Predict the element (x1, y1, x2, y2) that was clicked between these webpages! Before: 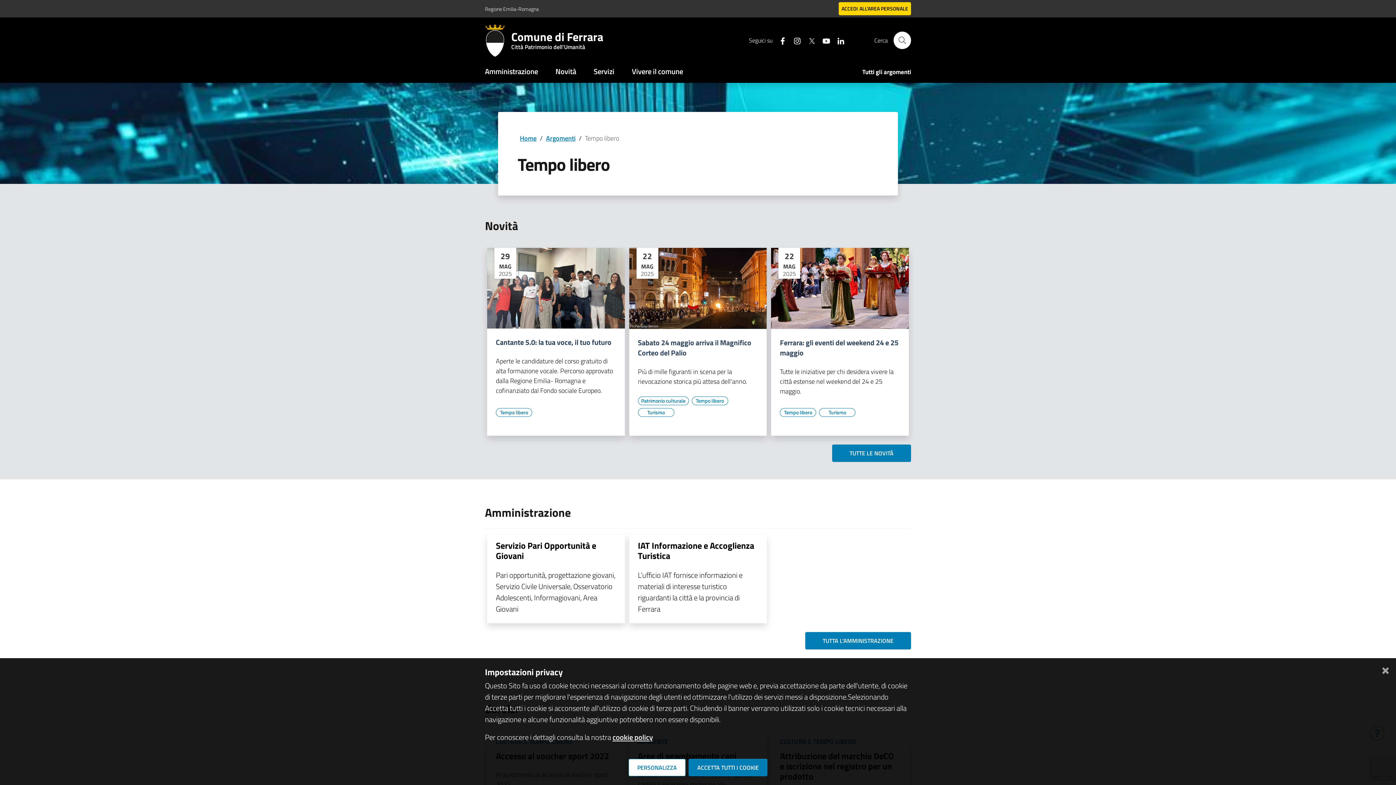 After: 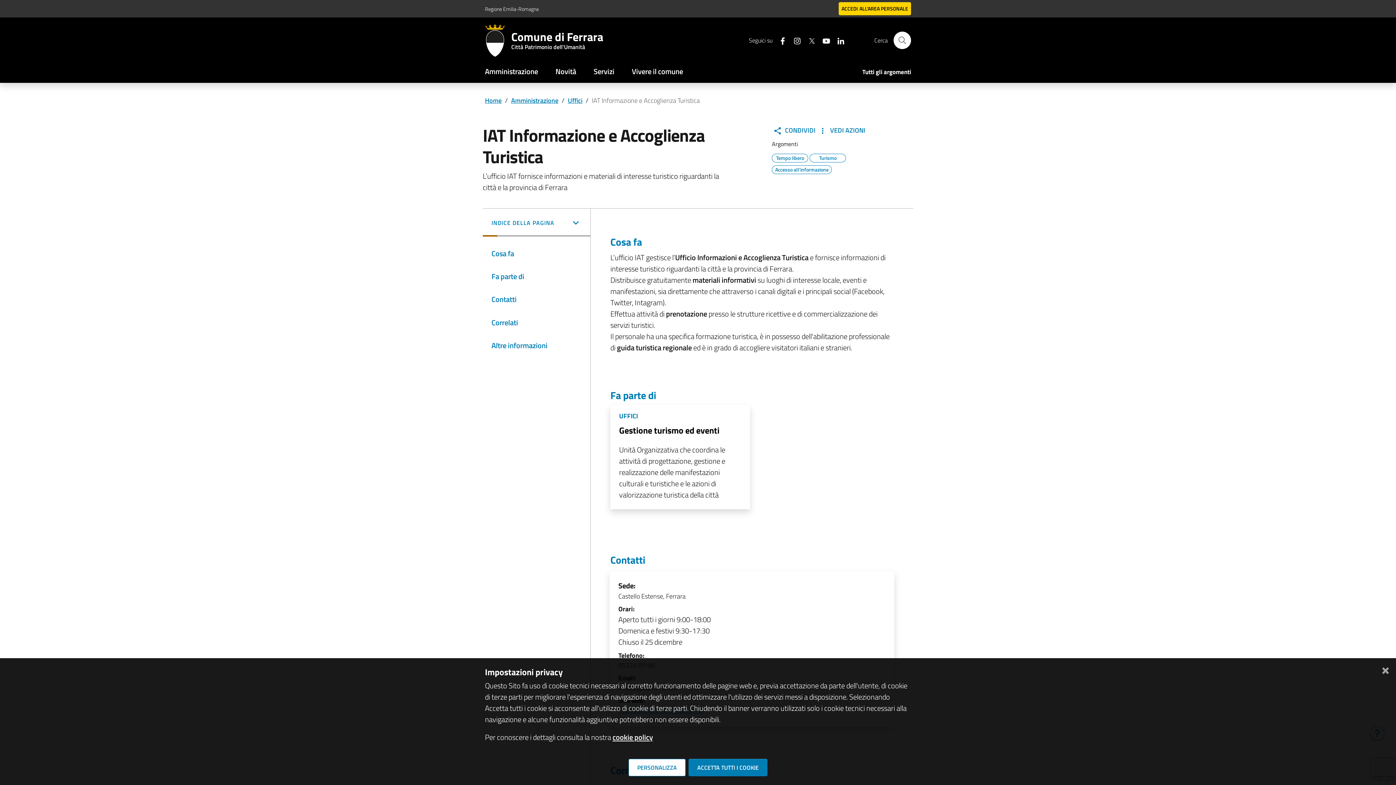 Action: bbox: (638, 539, 754, 562) label: IAT Informazione e Accoglienza Turistica